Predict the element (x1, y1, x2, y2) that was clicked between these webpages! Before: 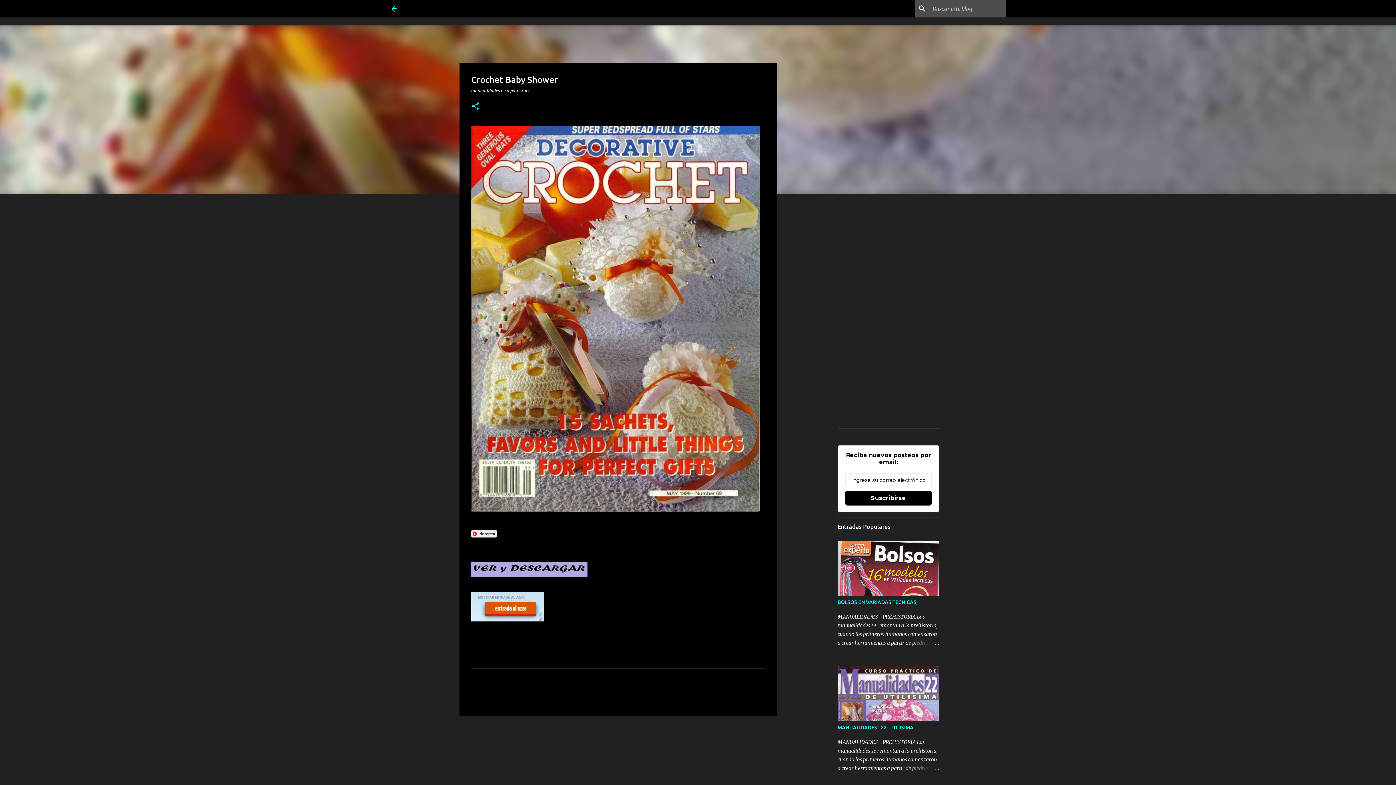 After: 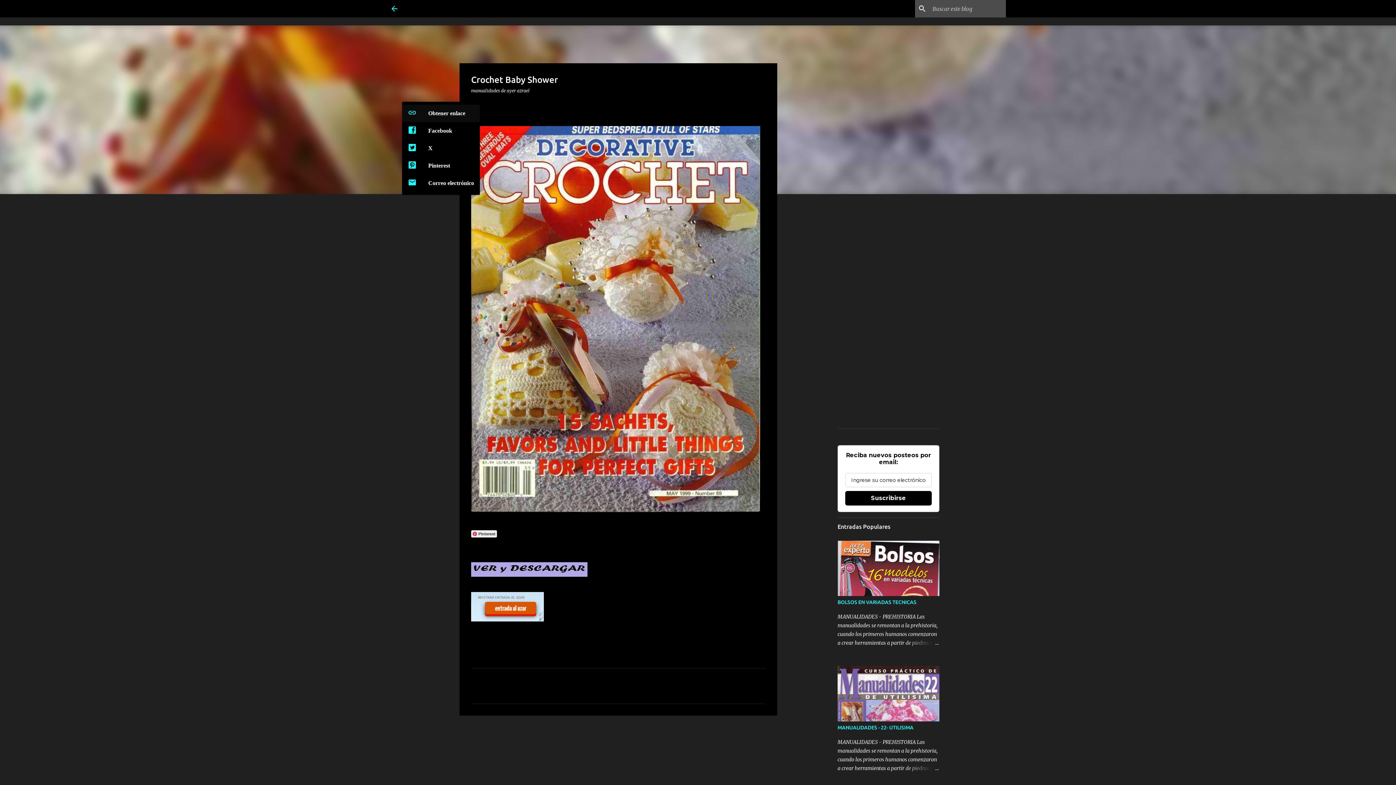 Action: label: Compartir bbox: (471, 101, 480, 111)